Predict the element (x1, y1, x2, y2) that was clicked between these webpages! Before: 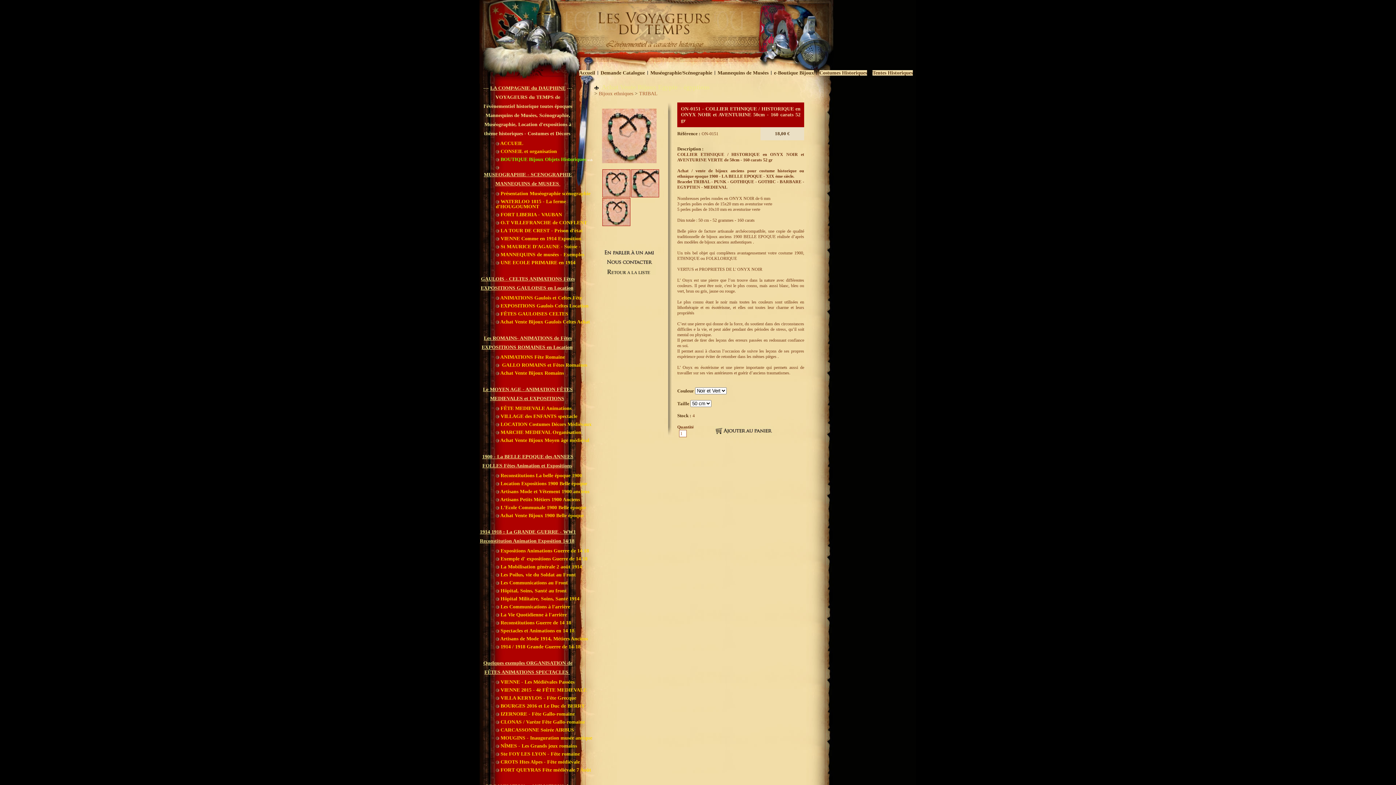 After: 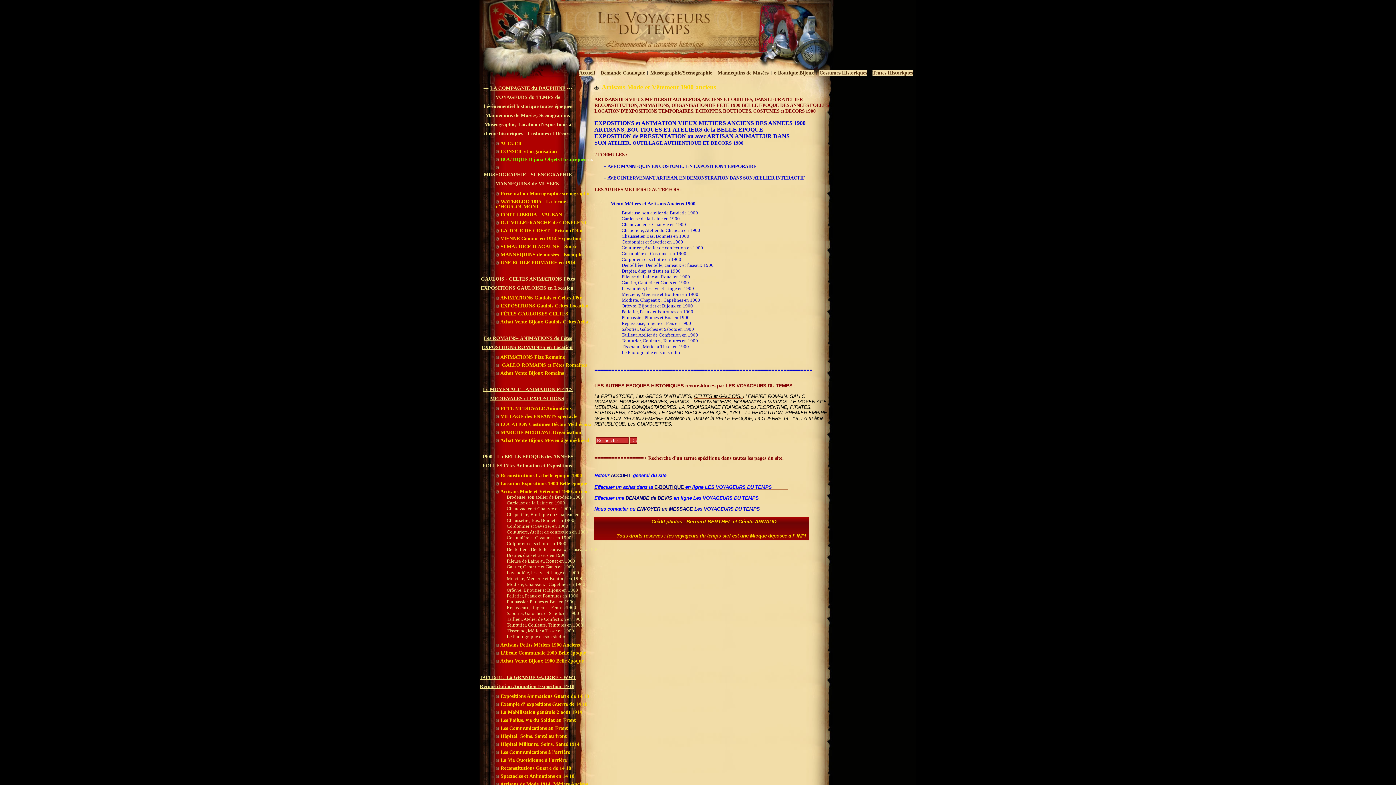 Action: label:  Artisans de Mode 1914, Métiers Anciens bbox: (496, 633, 592, 641)